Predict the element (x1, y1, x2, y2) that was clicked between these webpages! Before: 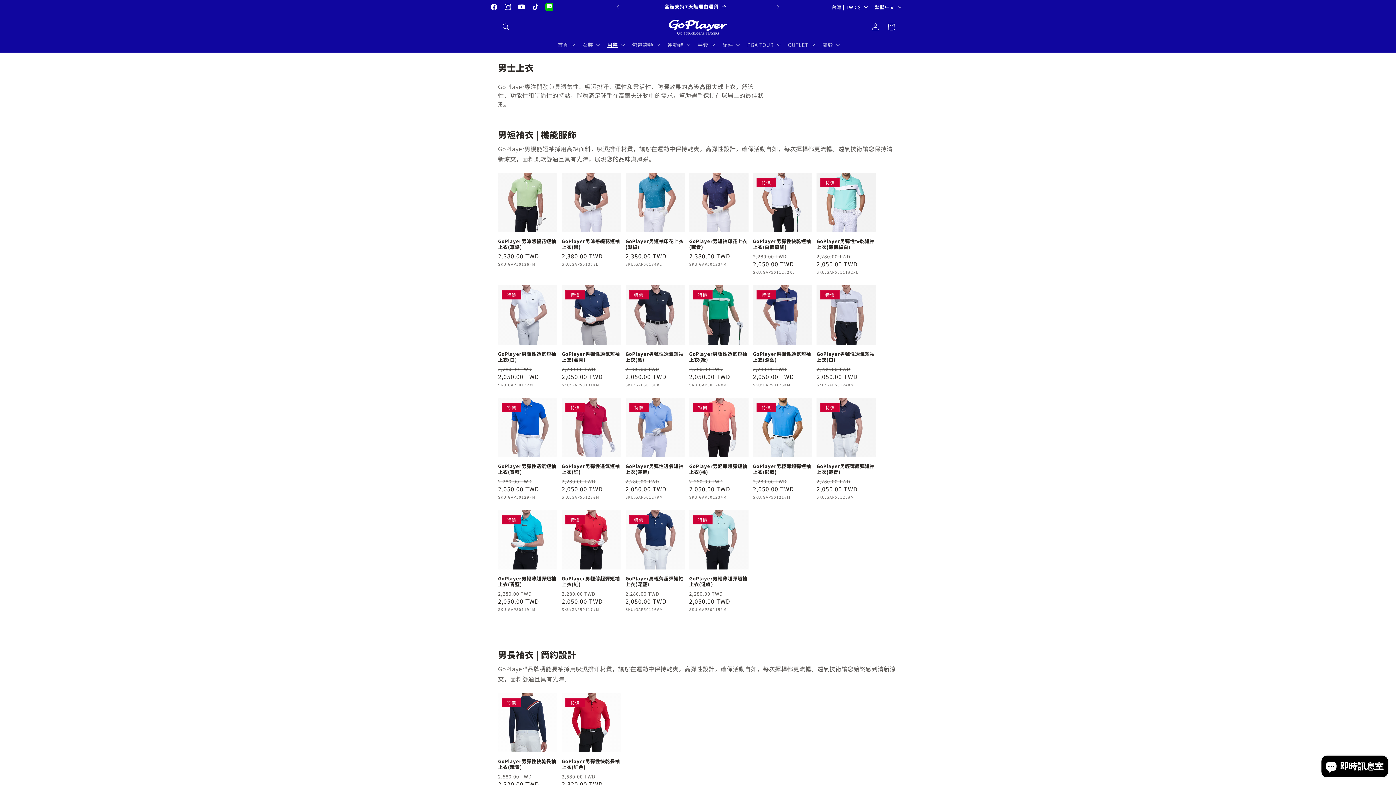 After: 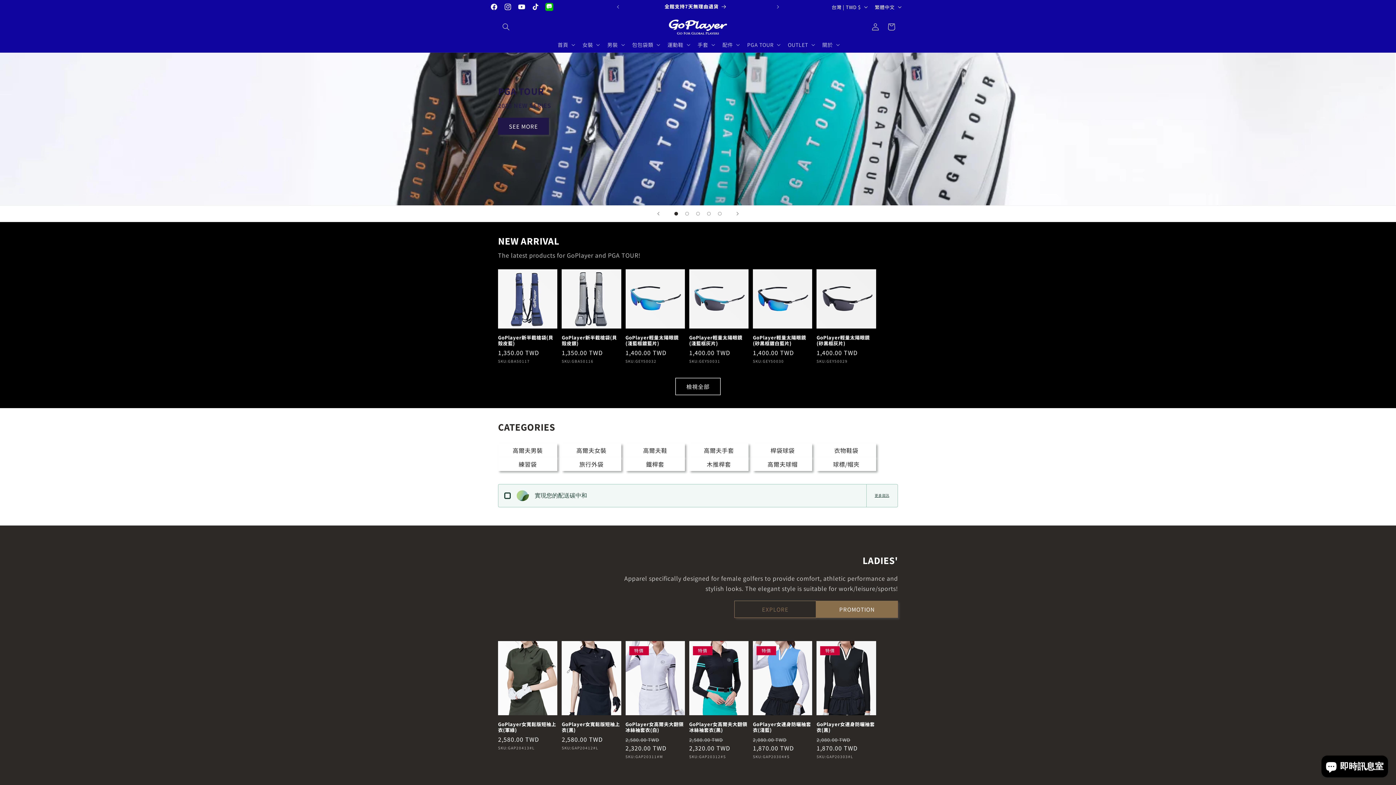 Action: bbox: (666, 16, 730, 37)